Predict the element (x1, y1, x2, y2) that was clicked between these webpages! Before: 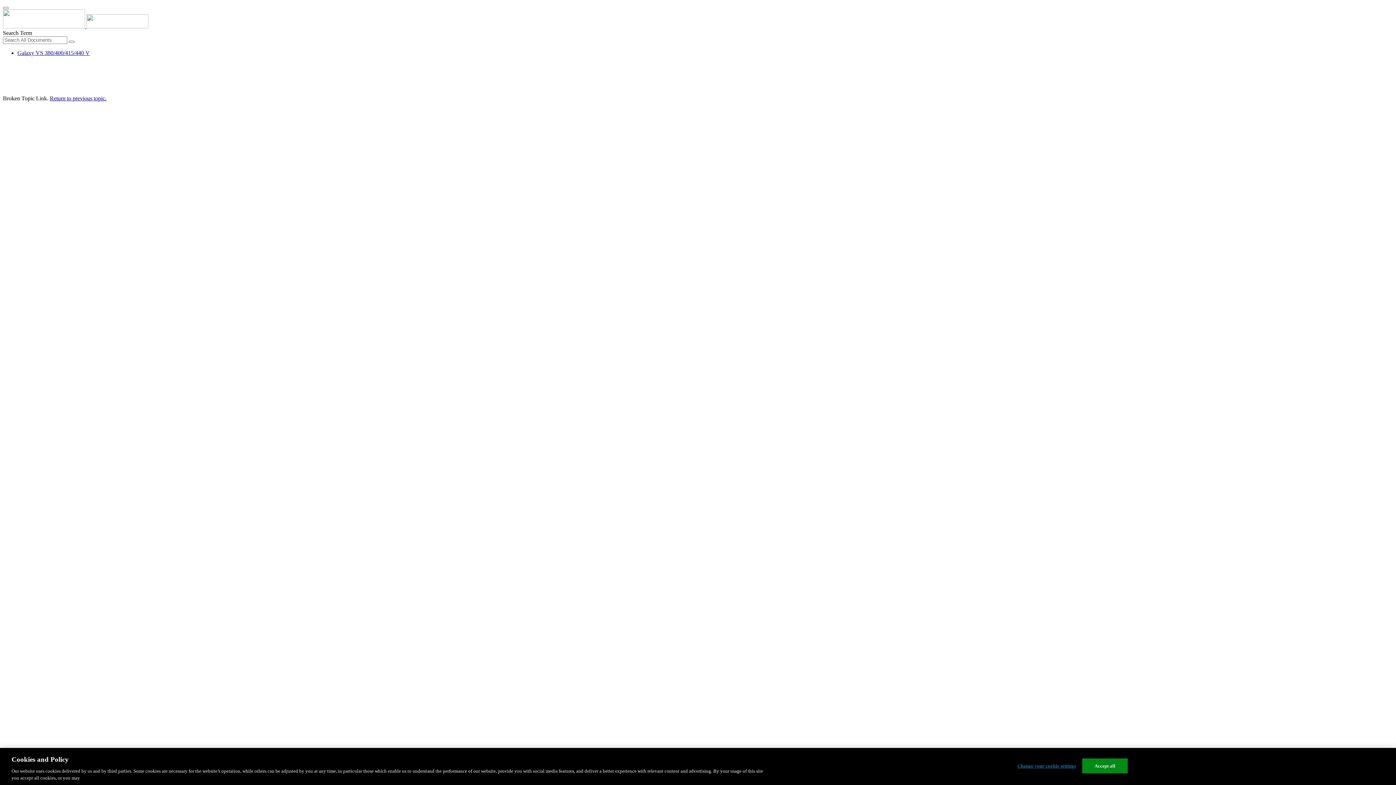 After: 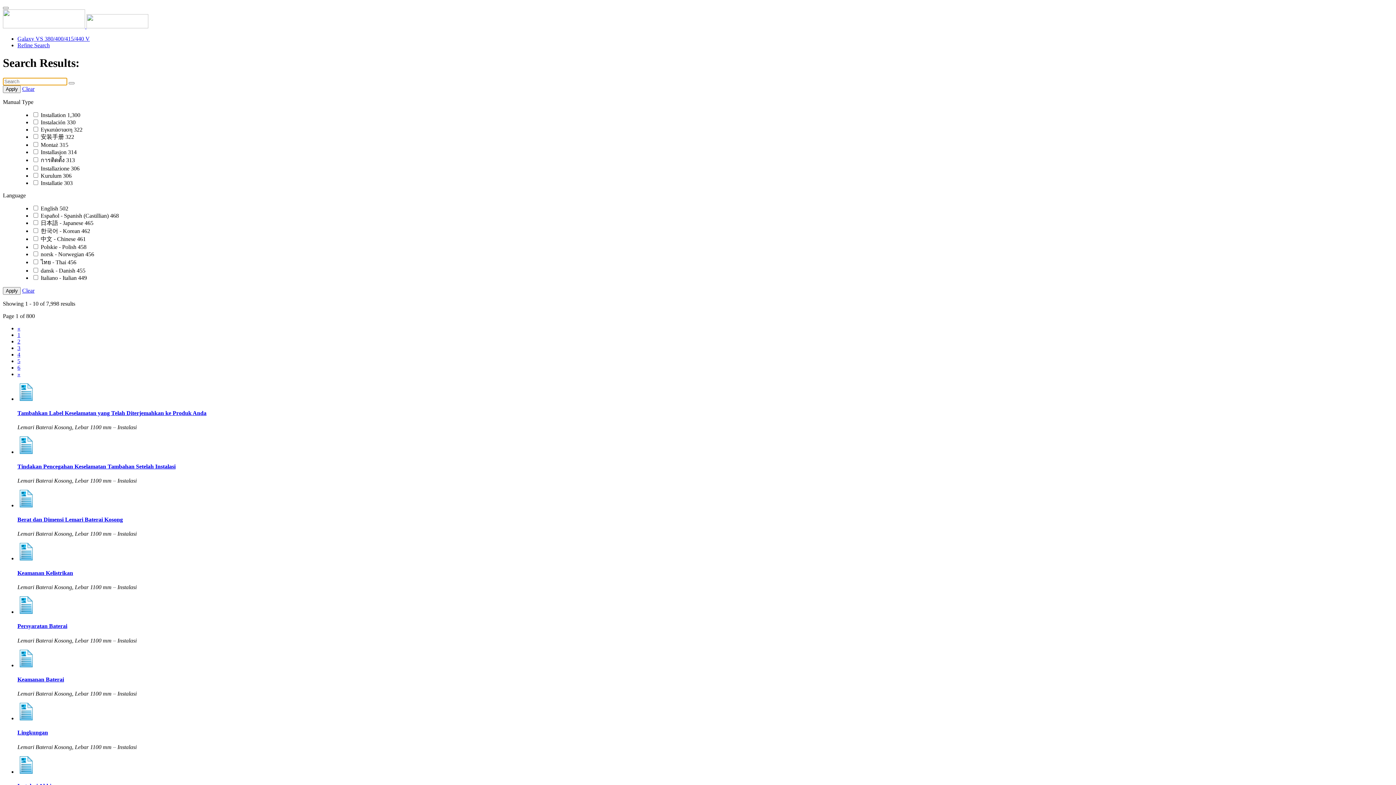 Action: bbox: (68, 40, 74, 42)